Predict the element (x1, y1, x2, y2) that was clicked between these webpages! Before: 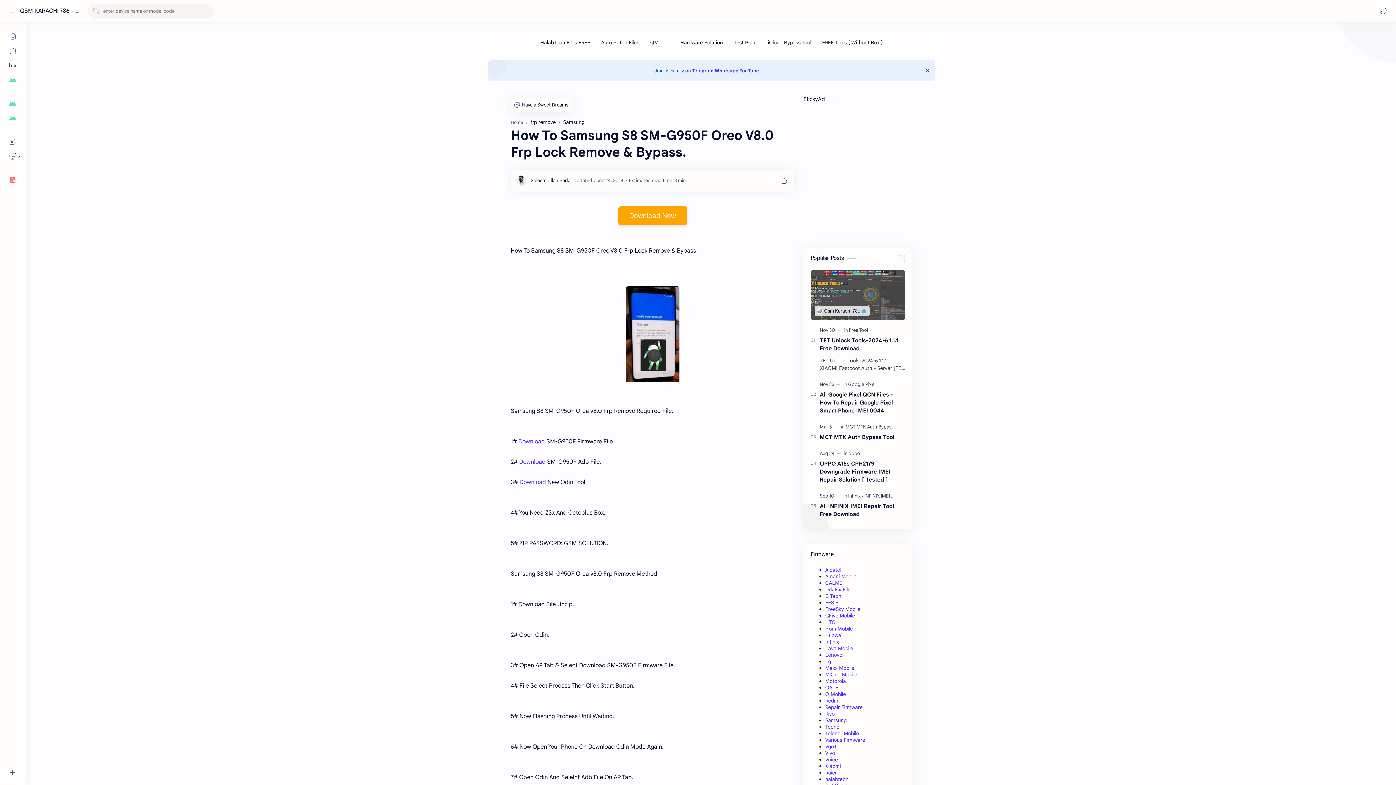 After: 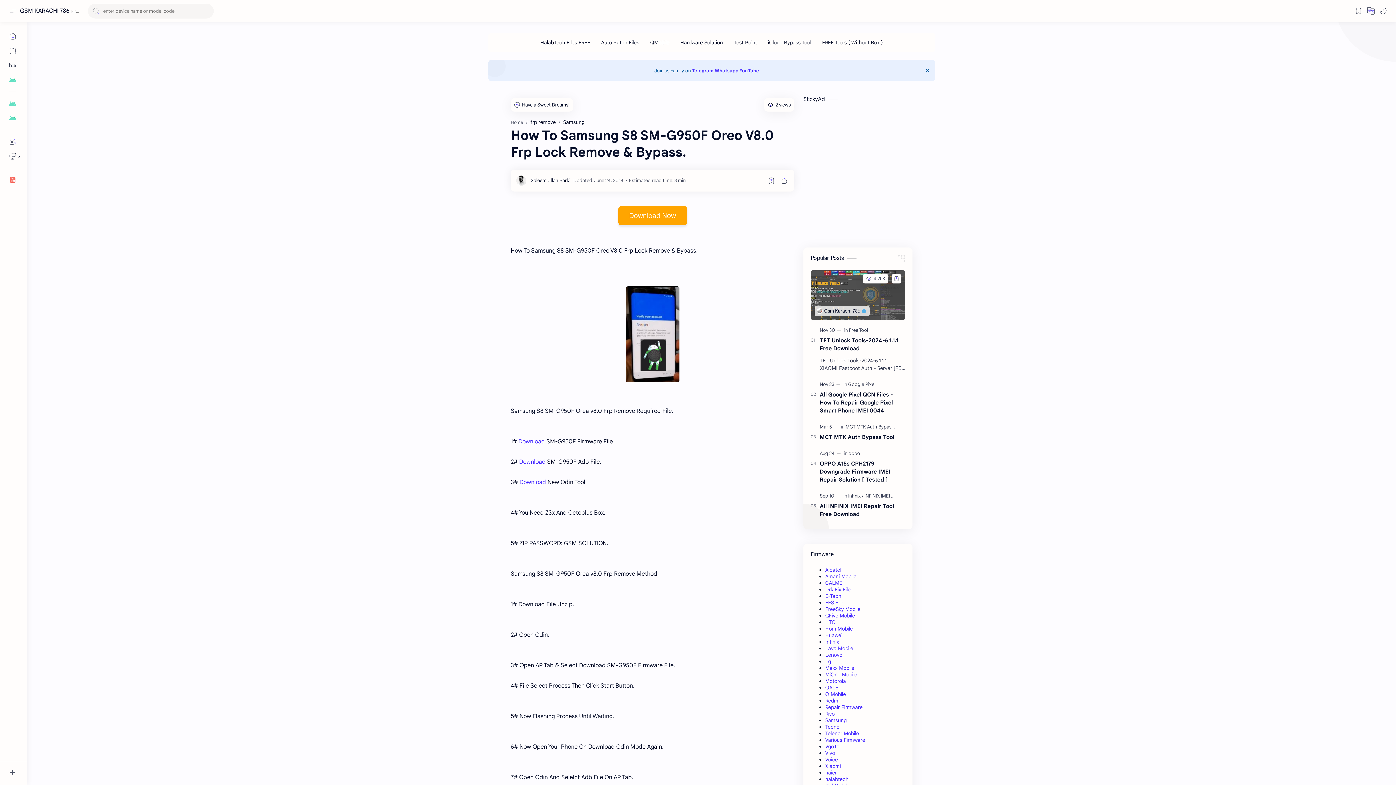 Action: bbox: (714, 67, 738, 73) label: Whatsapp